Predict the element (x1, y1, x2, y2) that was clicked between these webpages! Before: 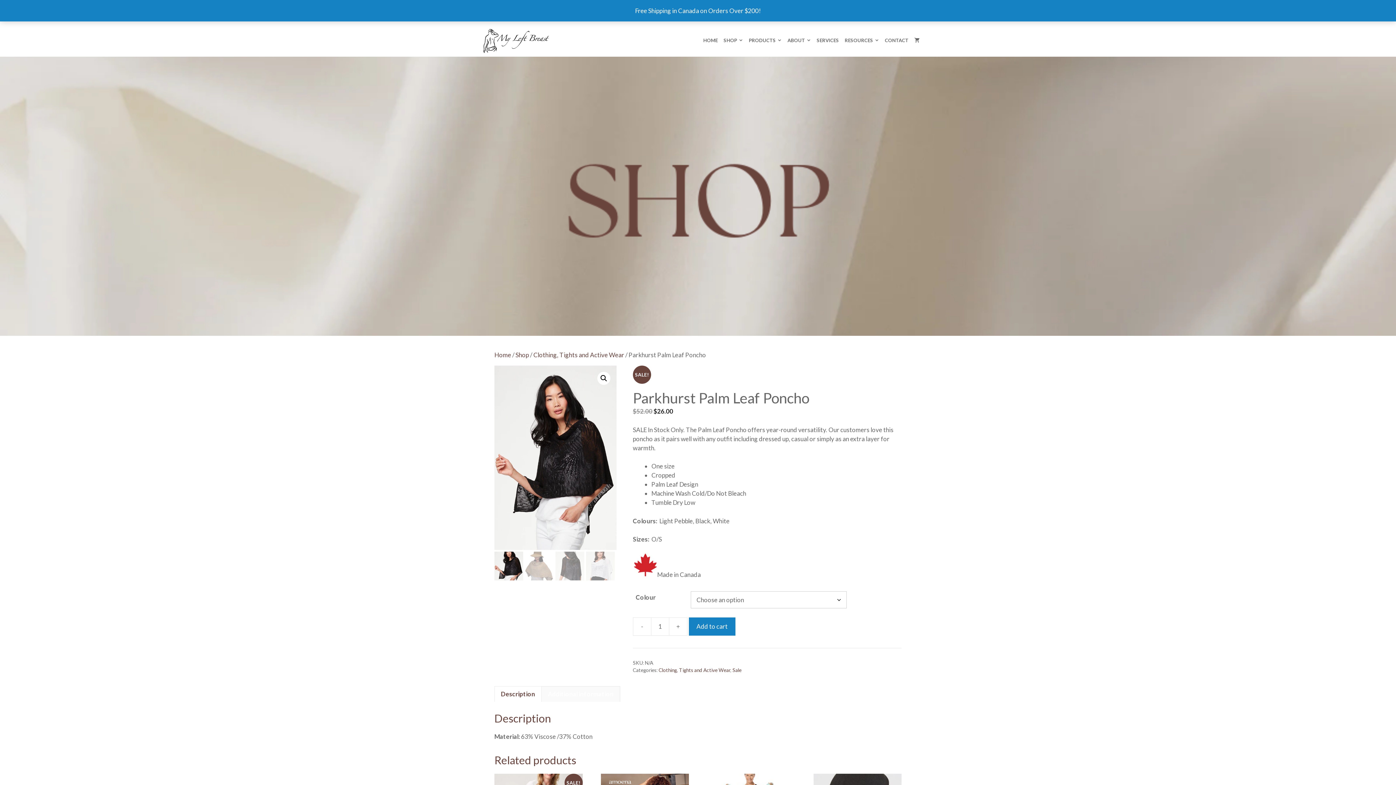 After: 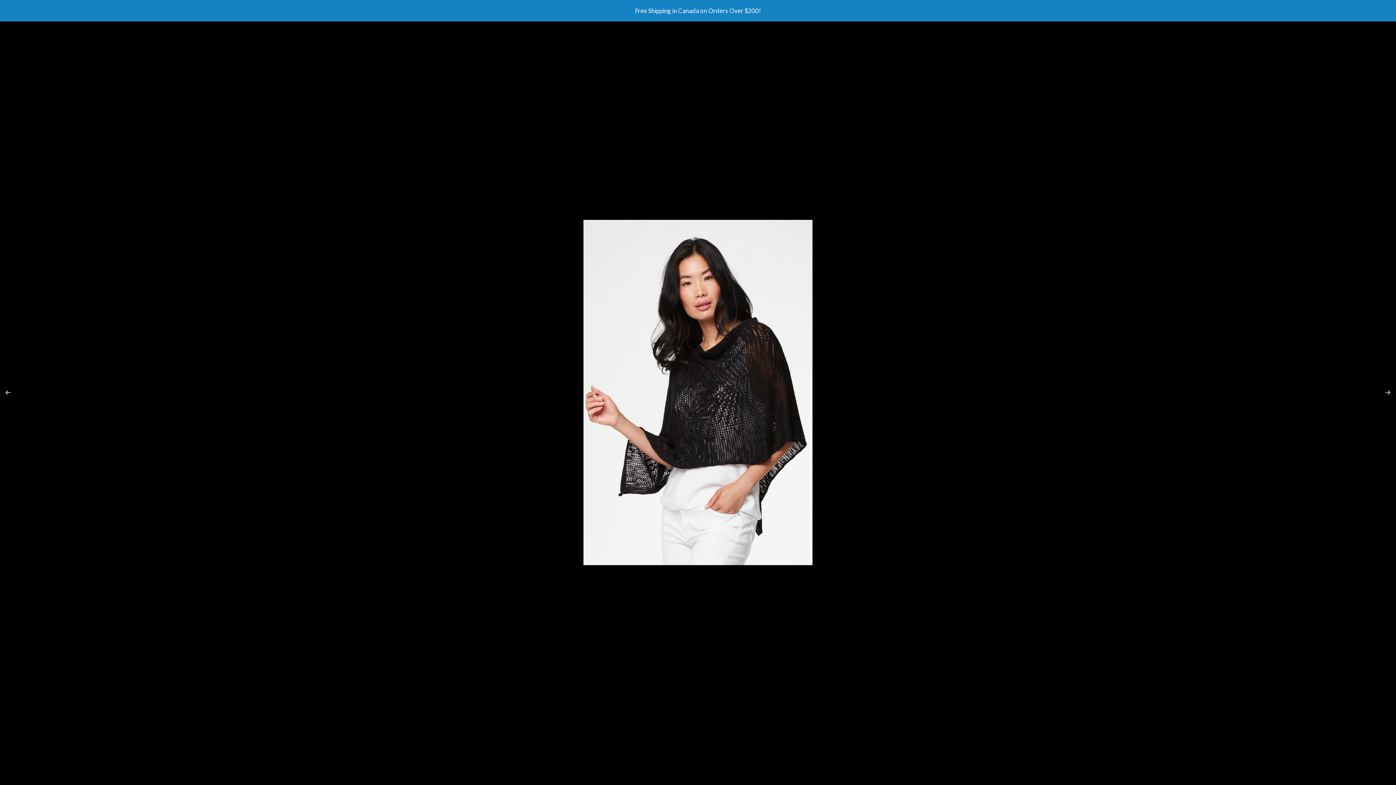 Action: bbox: (597, 372, 610, 385) label: View full-screen image gallery